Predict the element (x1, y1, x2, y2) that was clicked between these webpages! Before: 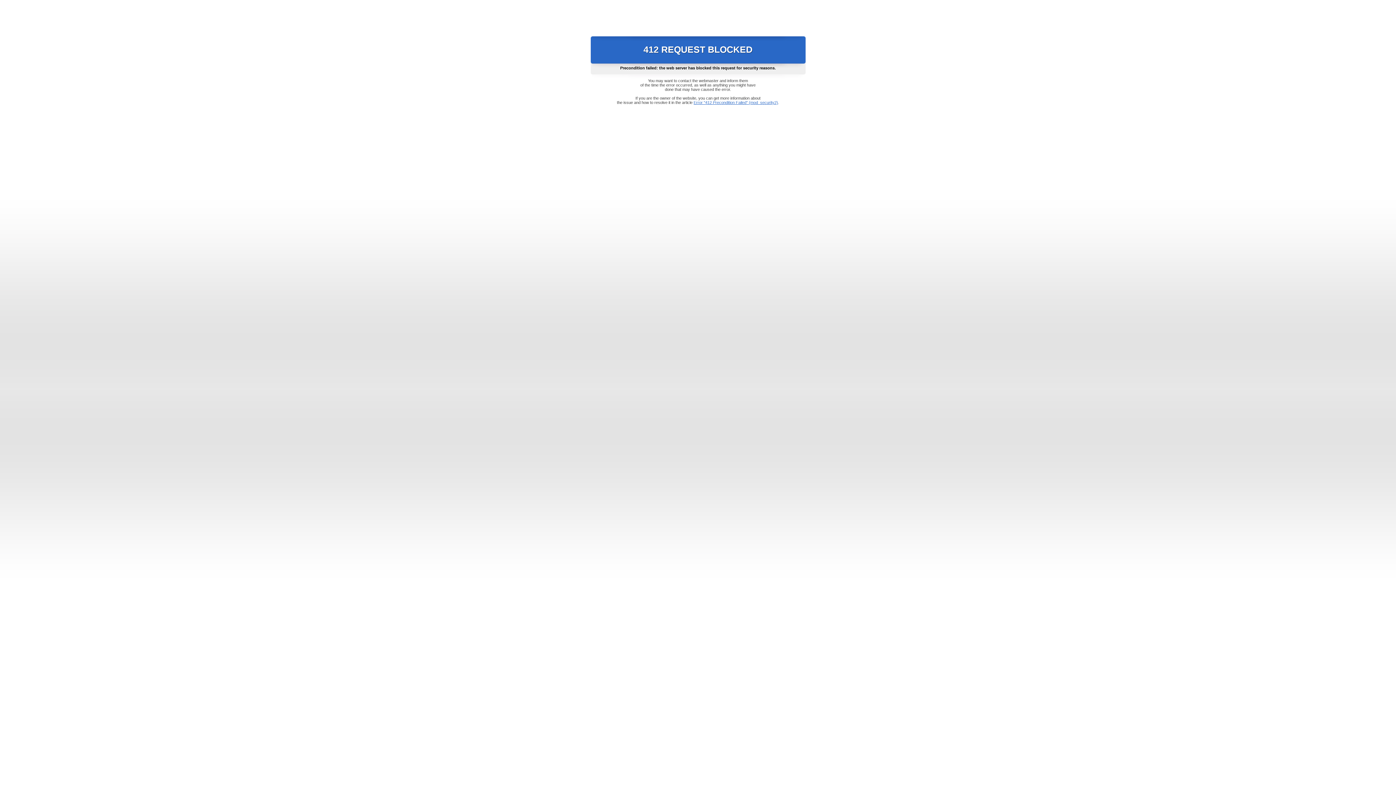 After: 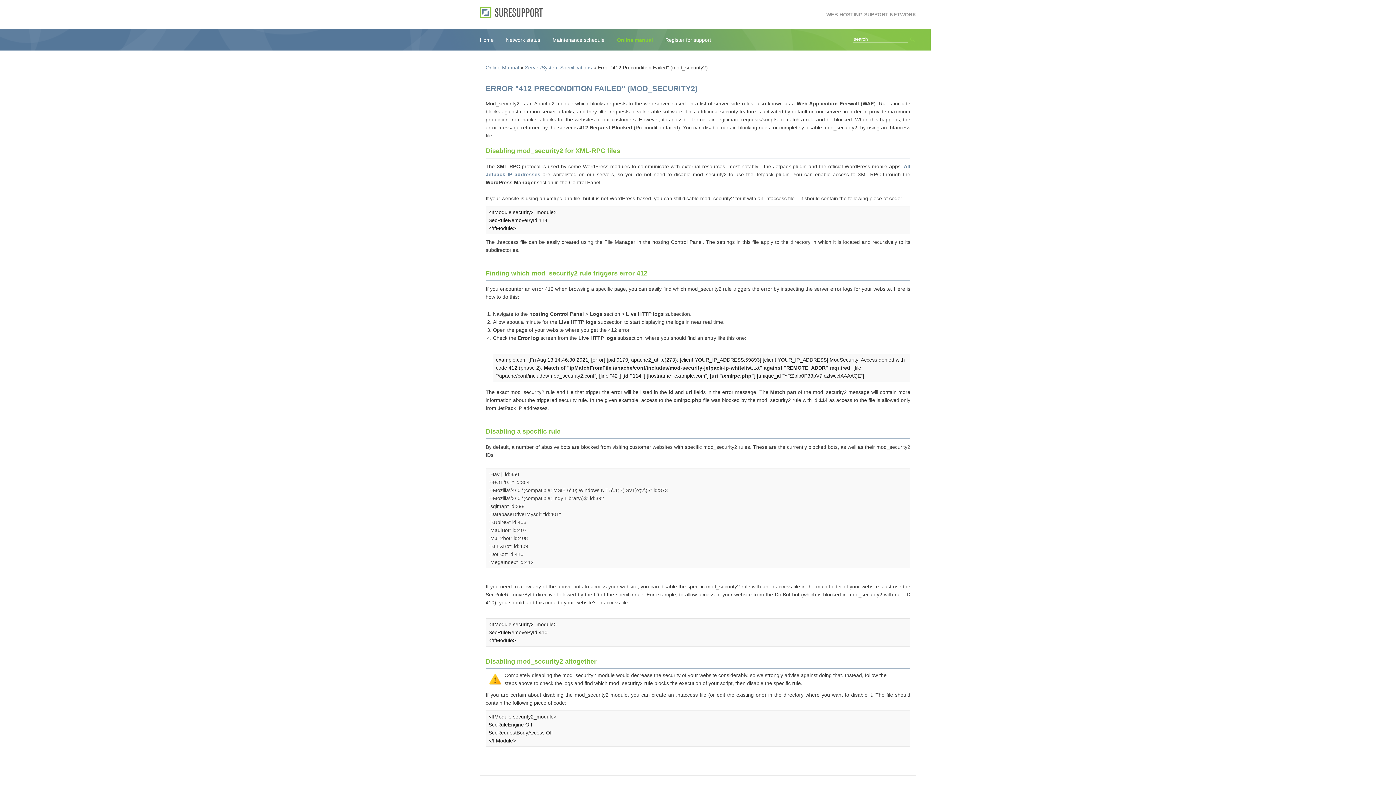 Action: bbox: (693, 100, 778, 104) label: Error "412 Precondition Failed" (mod_security2)